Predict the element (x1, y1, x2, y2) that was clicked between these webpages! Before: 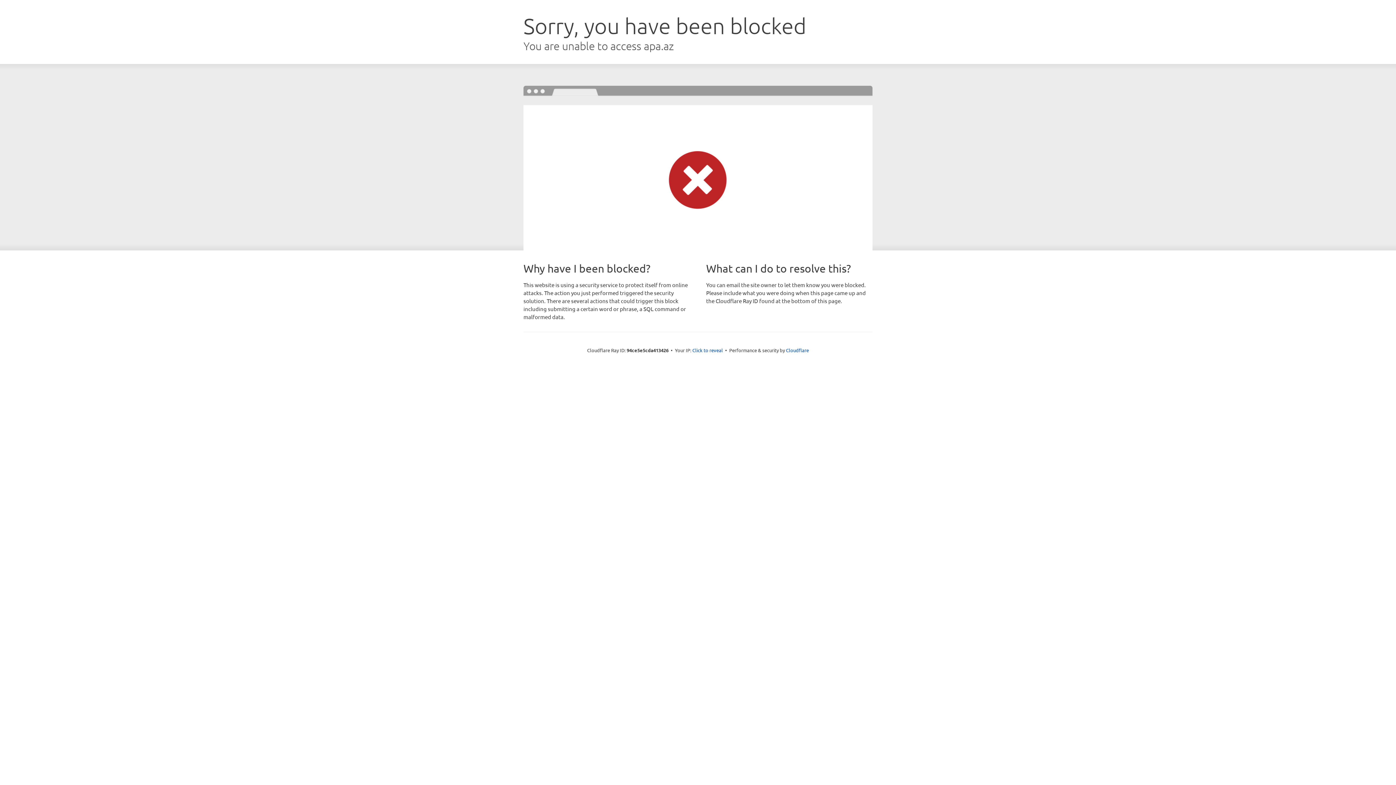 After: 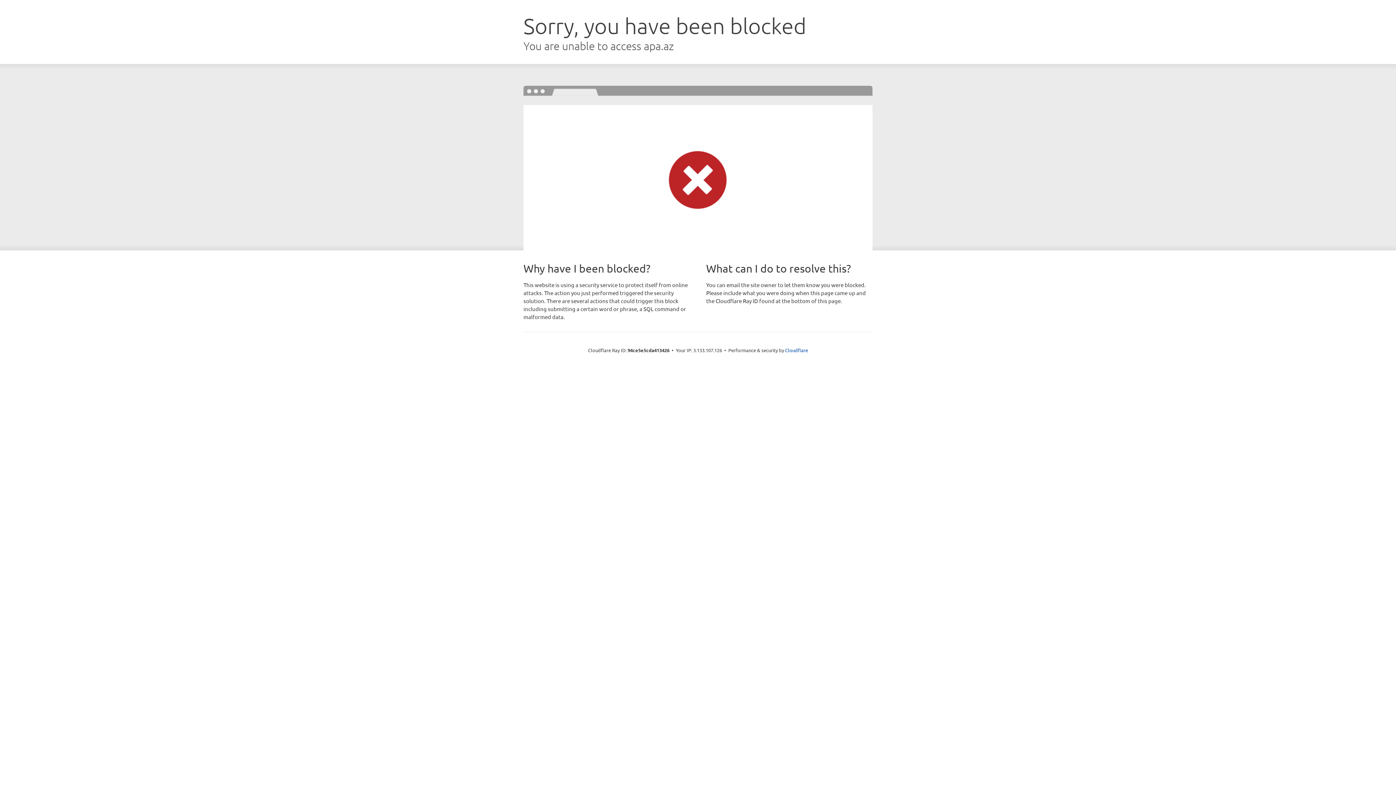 Action: label: Click to reveal bbox: (692, 346, 723, 353)